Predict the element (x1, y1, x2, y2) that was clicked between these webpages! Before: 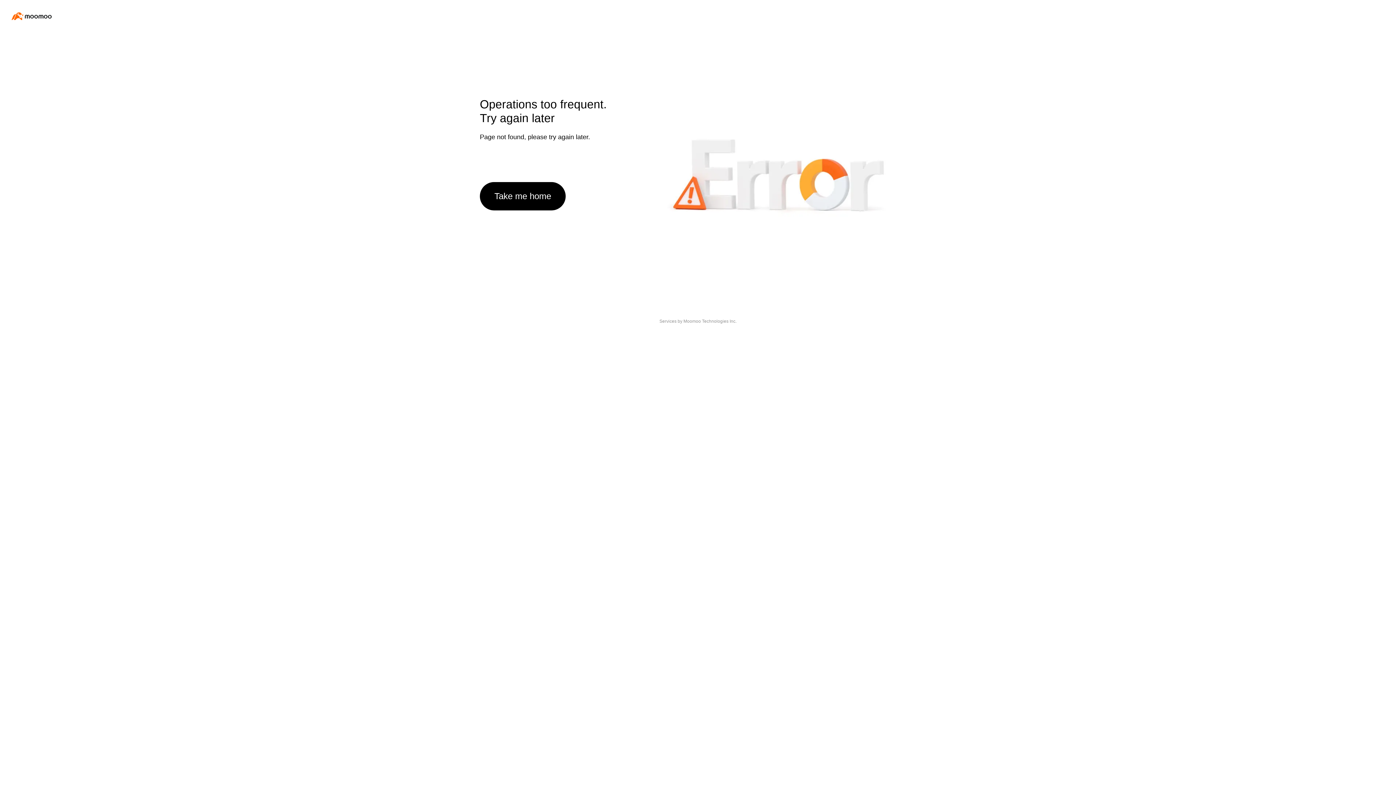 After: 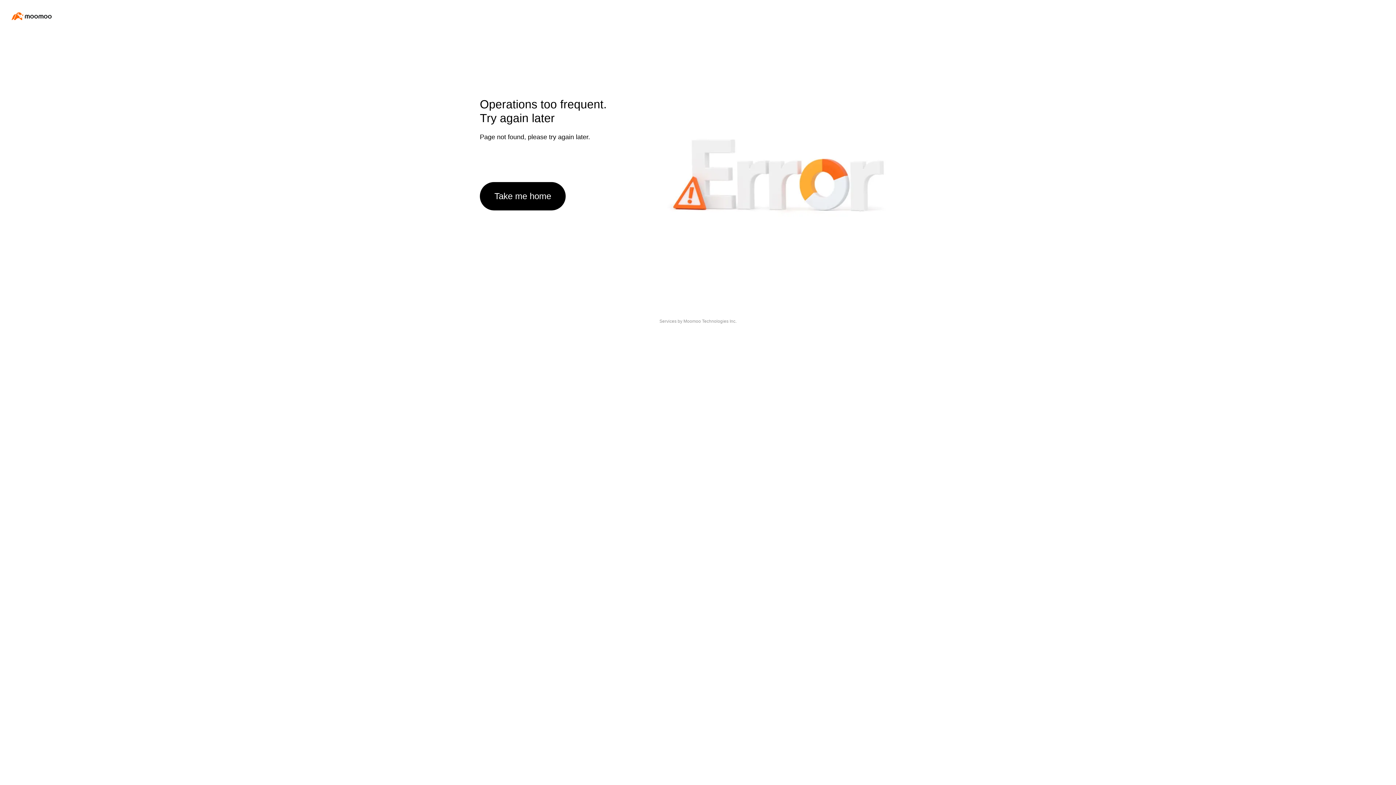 Action: bbox: (480, 182, 565, 210) label: Take me home